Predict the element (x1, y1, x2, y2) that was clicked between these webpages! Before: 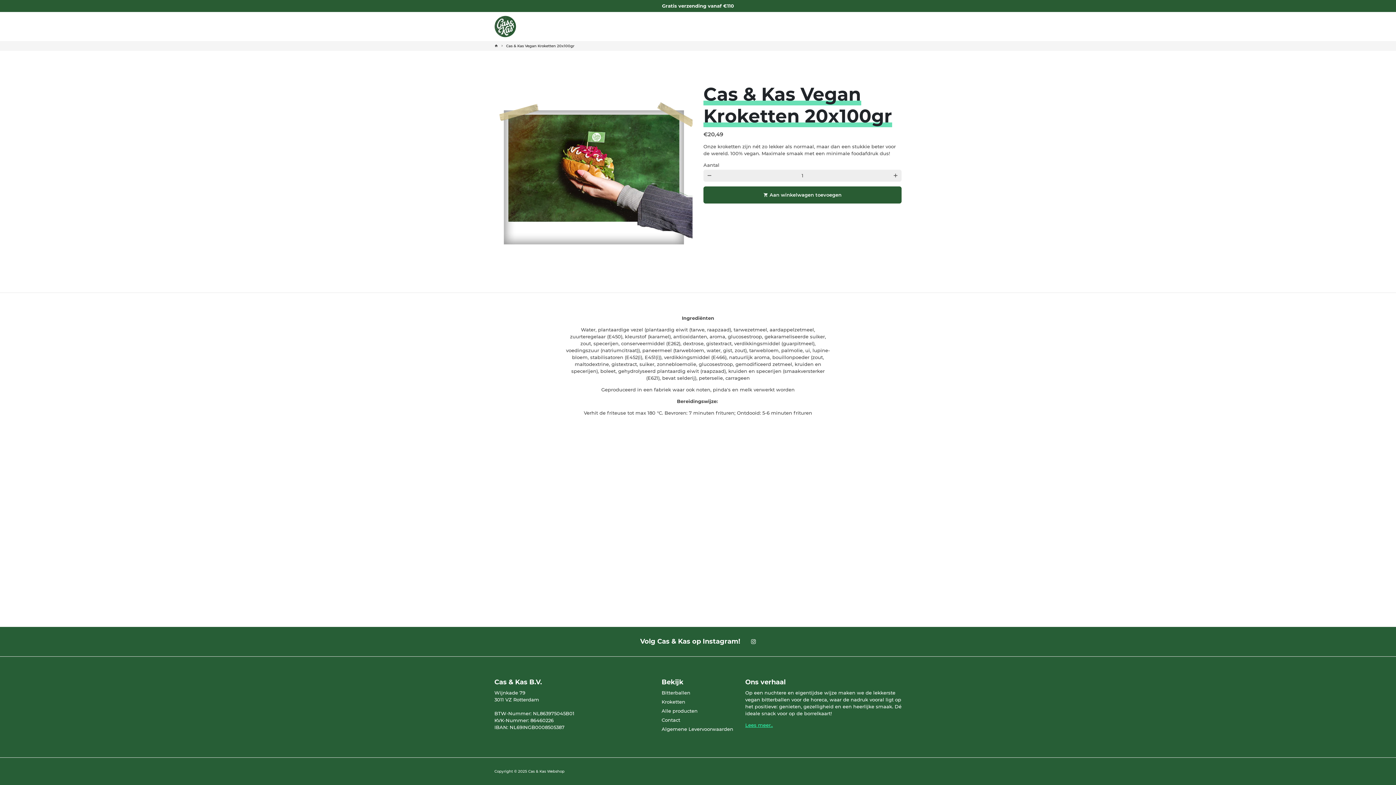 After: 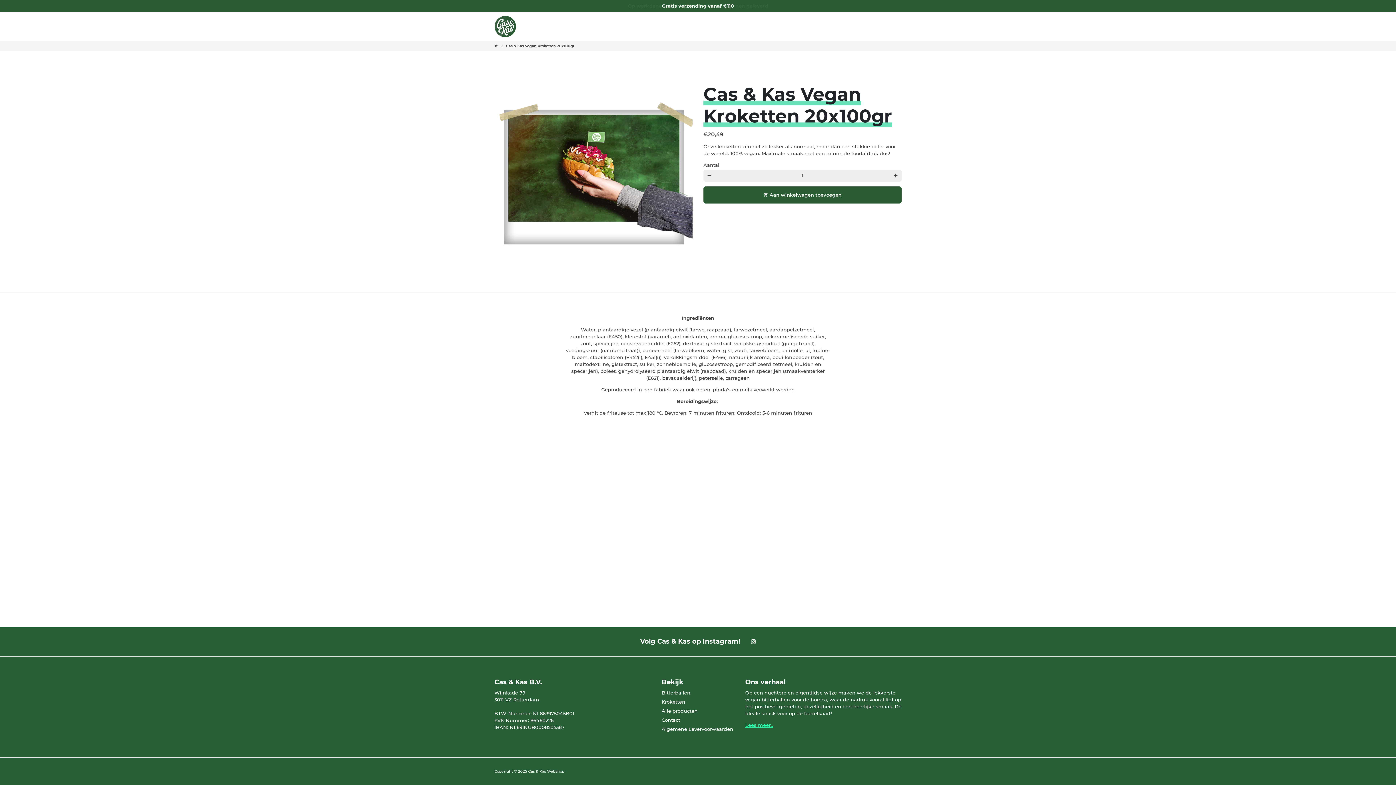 Action: bbox: (751, 638, 756, 644)